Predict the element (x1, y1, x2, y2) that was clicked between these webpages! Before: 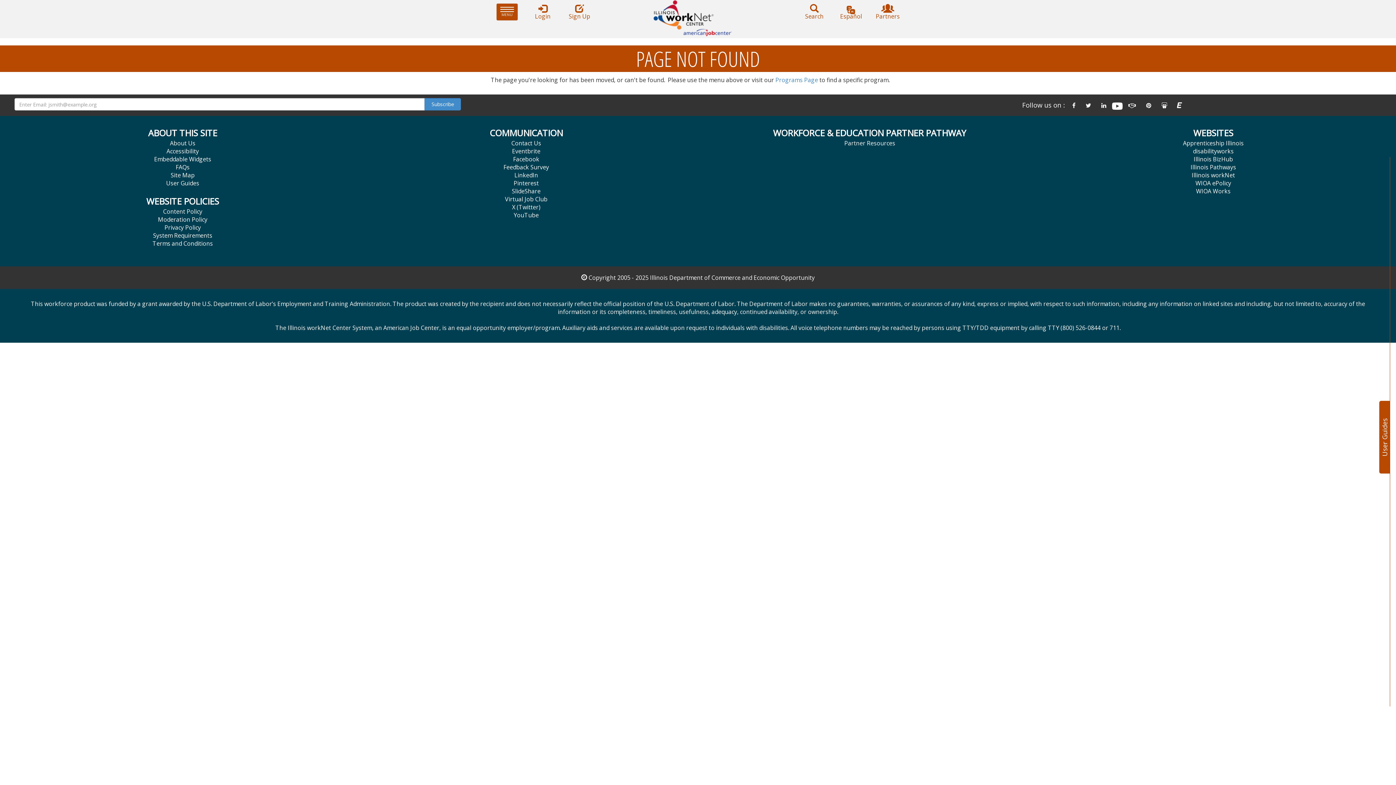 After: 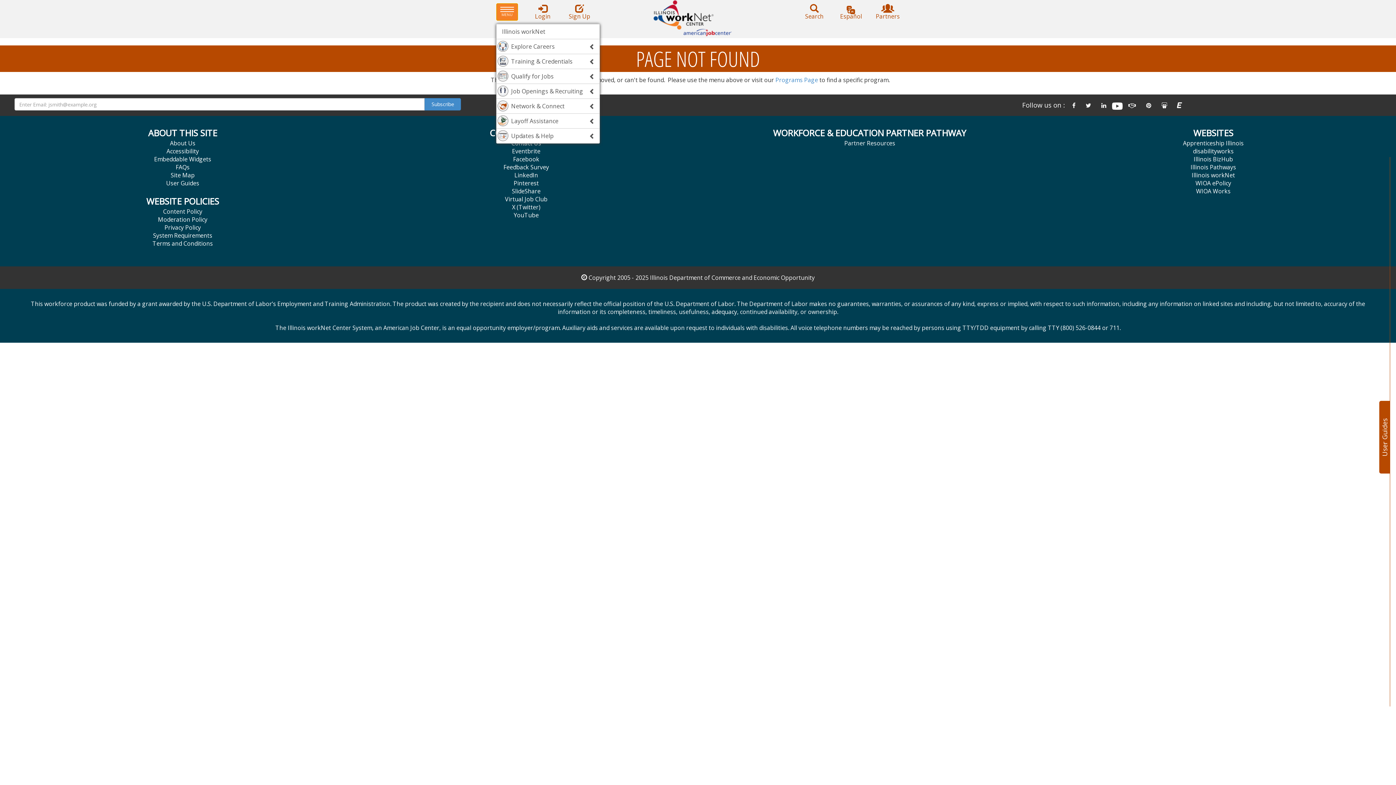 Action: label: TOGGLE NAVIGATION
MENU bbox: (496, 3, 518, 20)